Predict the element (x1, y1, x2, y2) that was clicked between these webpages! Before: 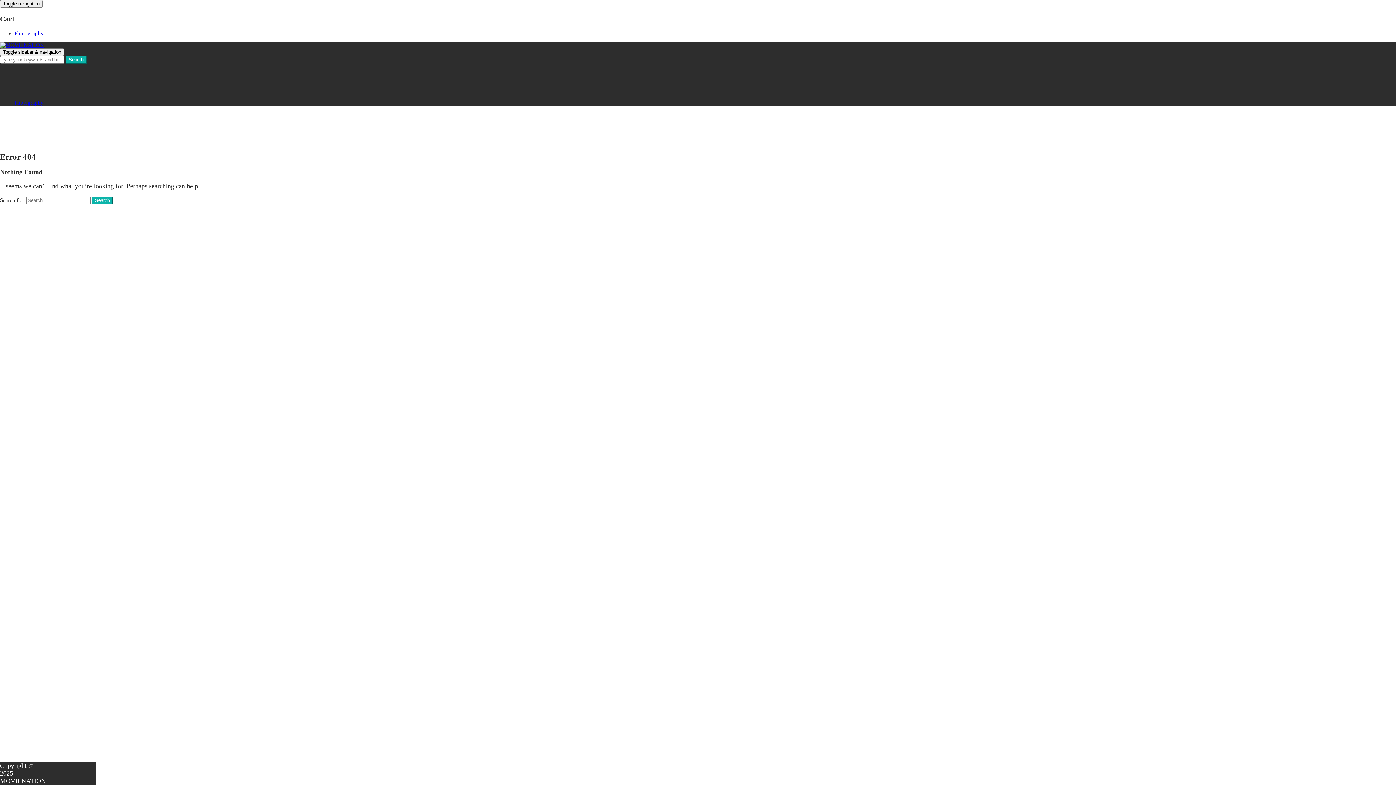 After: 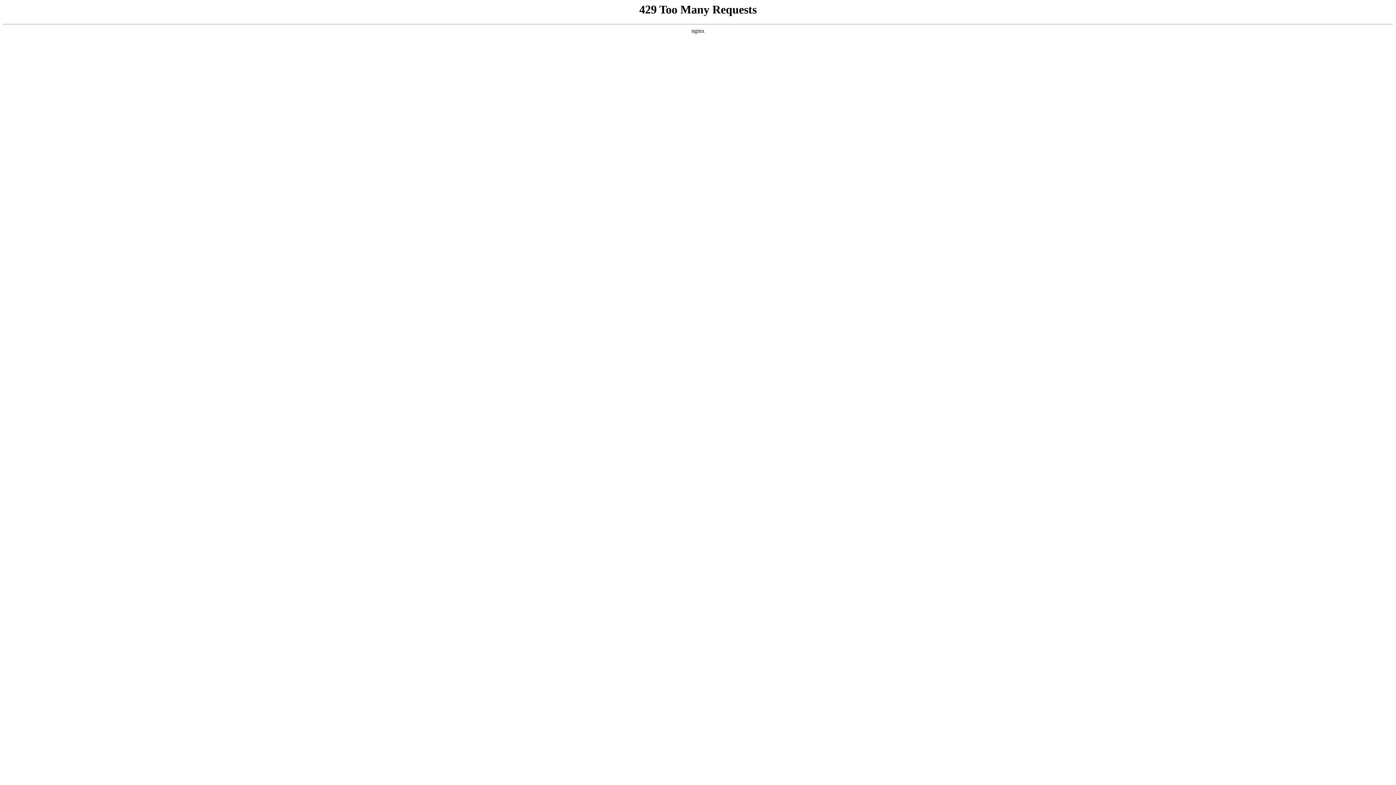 Action: bbox: (0, 42, 44, 48)